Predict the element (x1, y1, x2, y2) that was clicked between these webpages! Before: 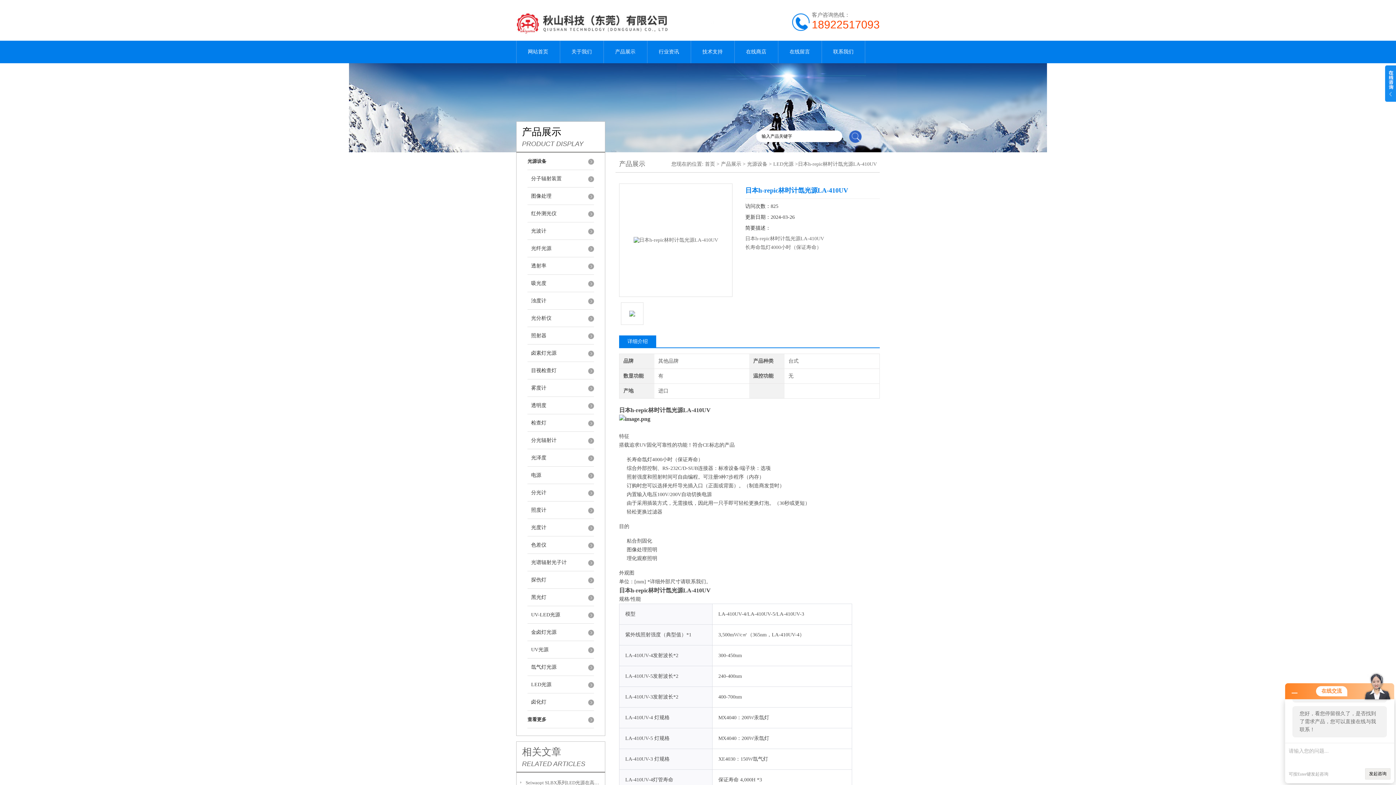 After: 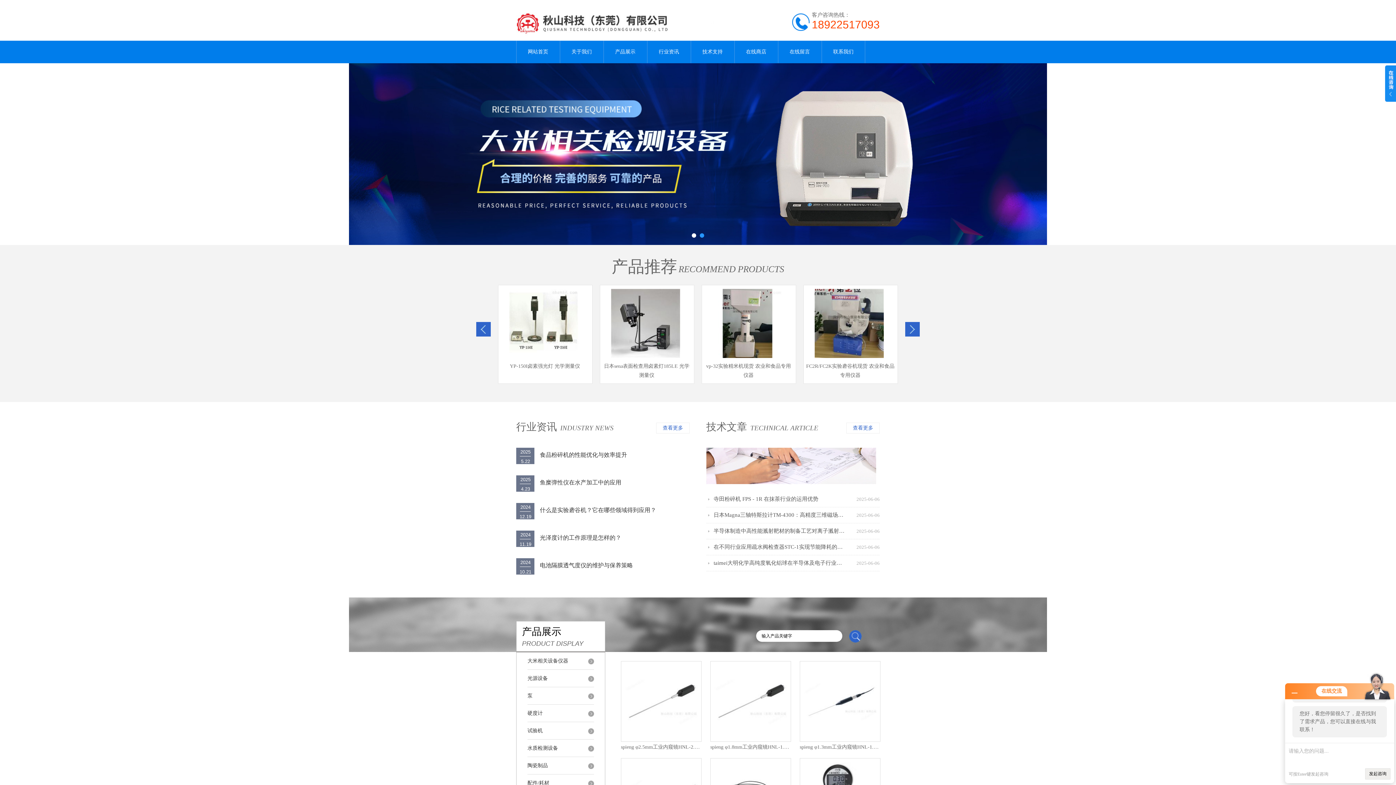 Action: label: 网站首页 bbox: (516, 40, 560, 63)